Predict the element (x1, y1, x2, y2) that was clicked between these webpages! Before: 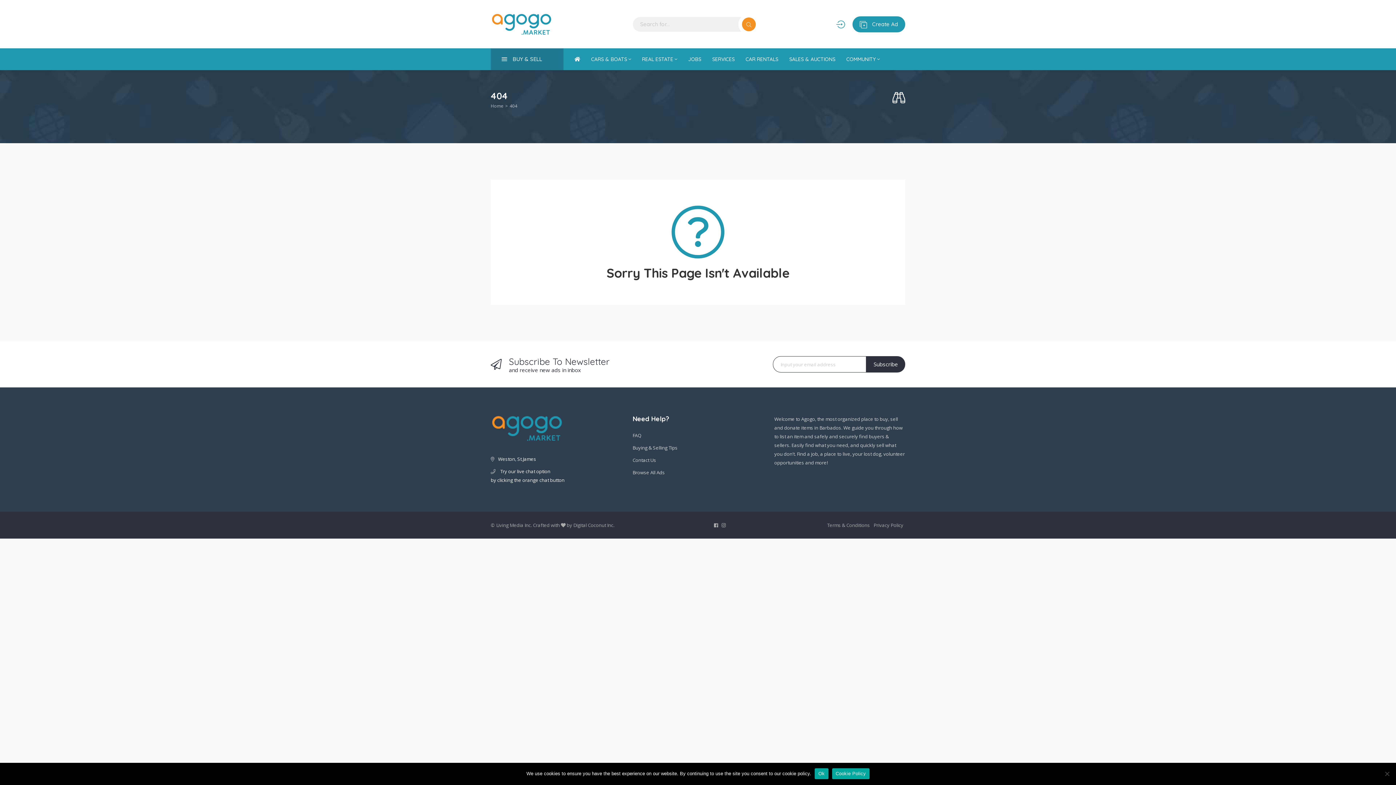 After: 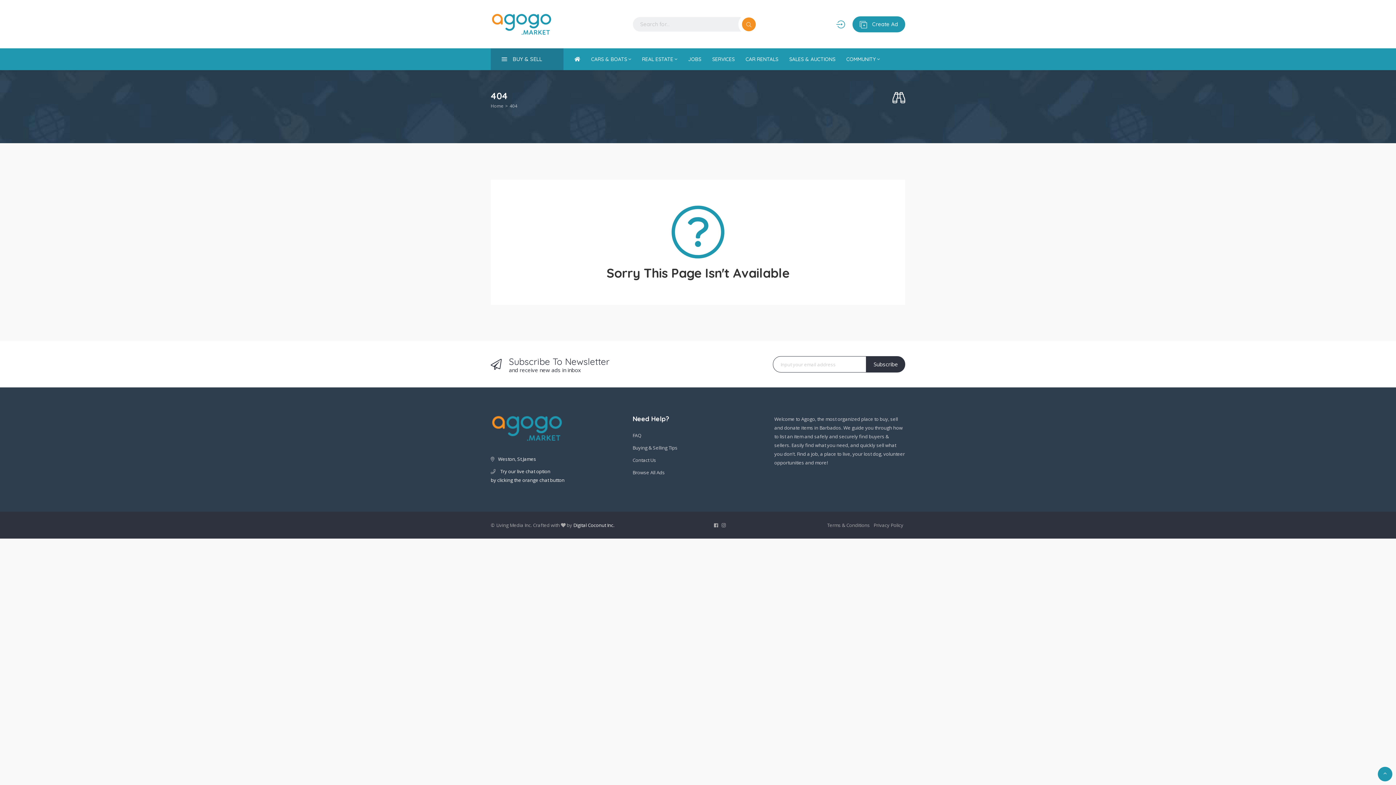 Action: label: Digital Coconut Inc. bbox: (573, 521, 614, 529)